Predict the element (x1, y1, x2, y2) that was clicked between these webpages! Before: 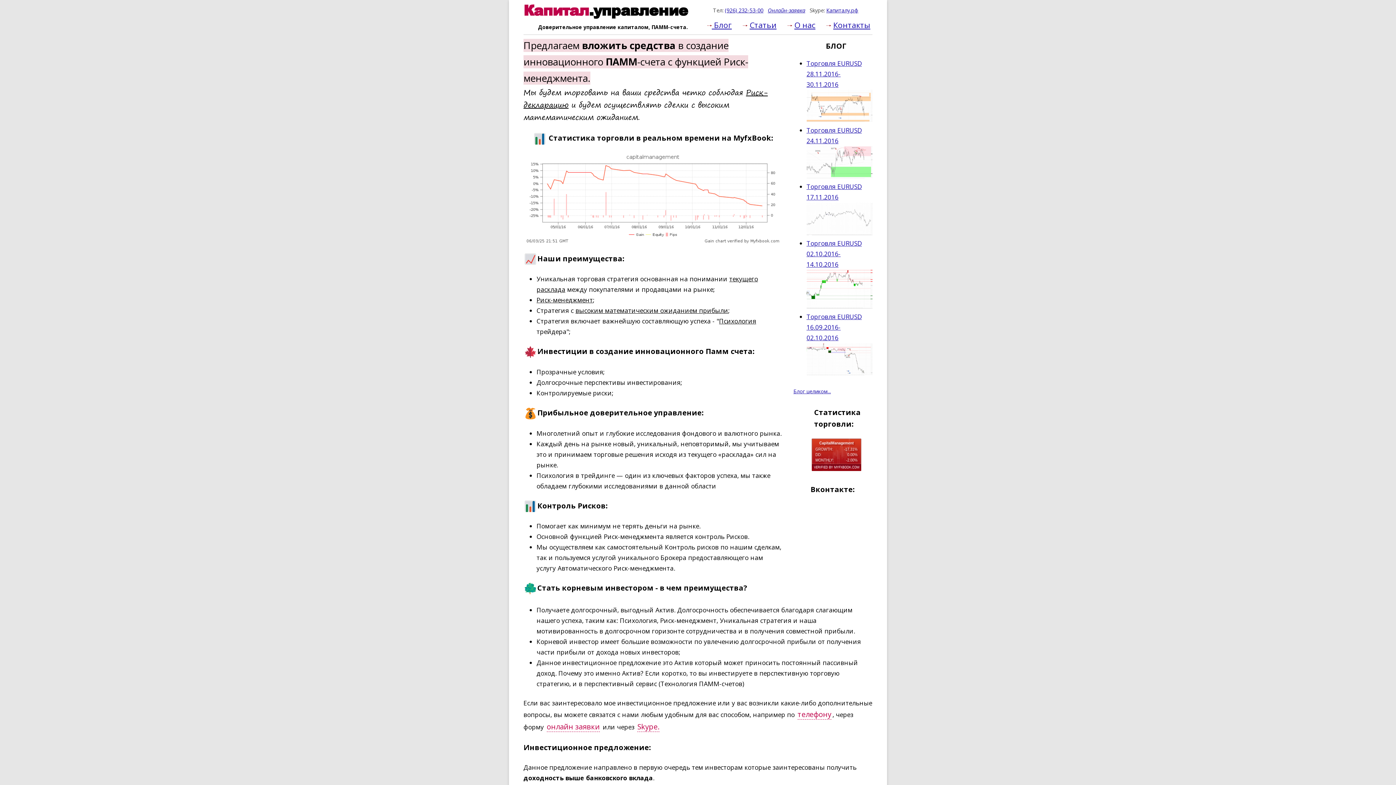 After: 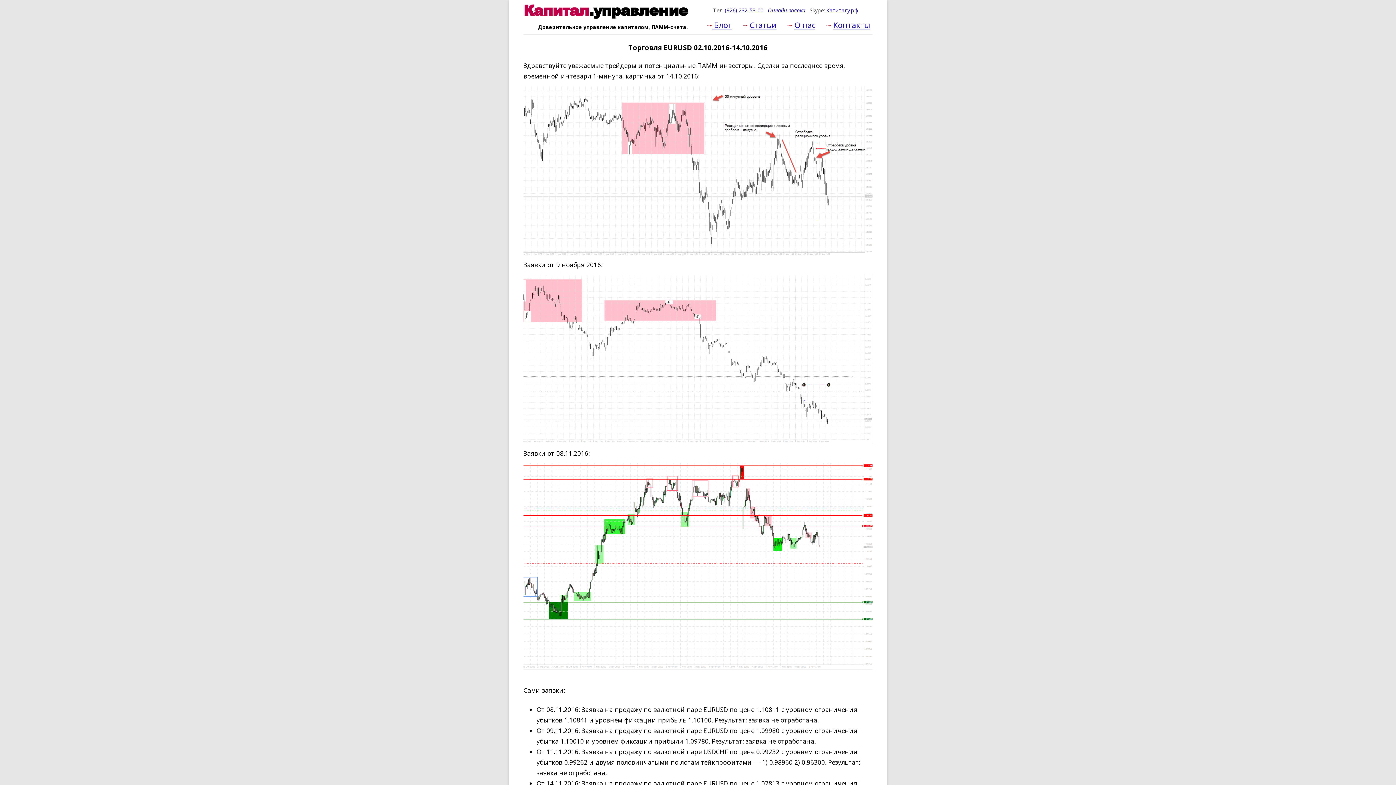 Action: label: Торговля EURUSD 02.10.2016-14.10.2016 bbox: (806, 238, 862, 268)